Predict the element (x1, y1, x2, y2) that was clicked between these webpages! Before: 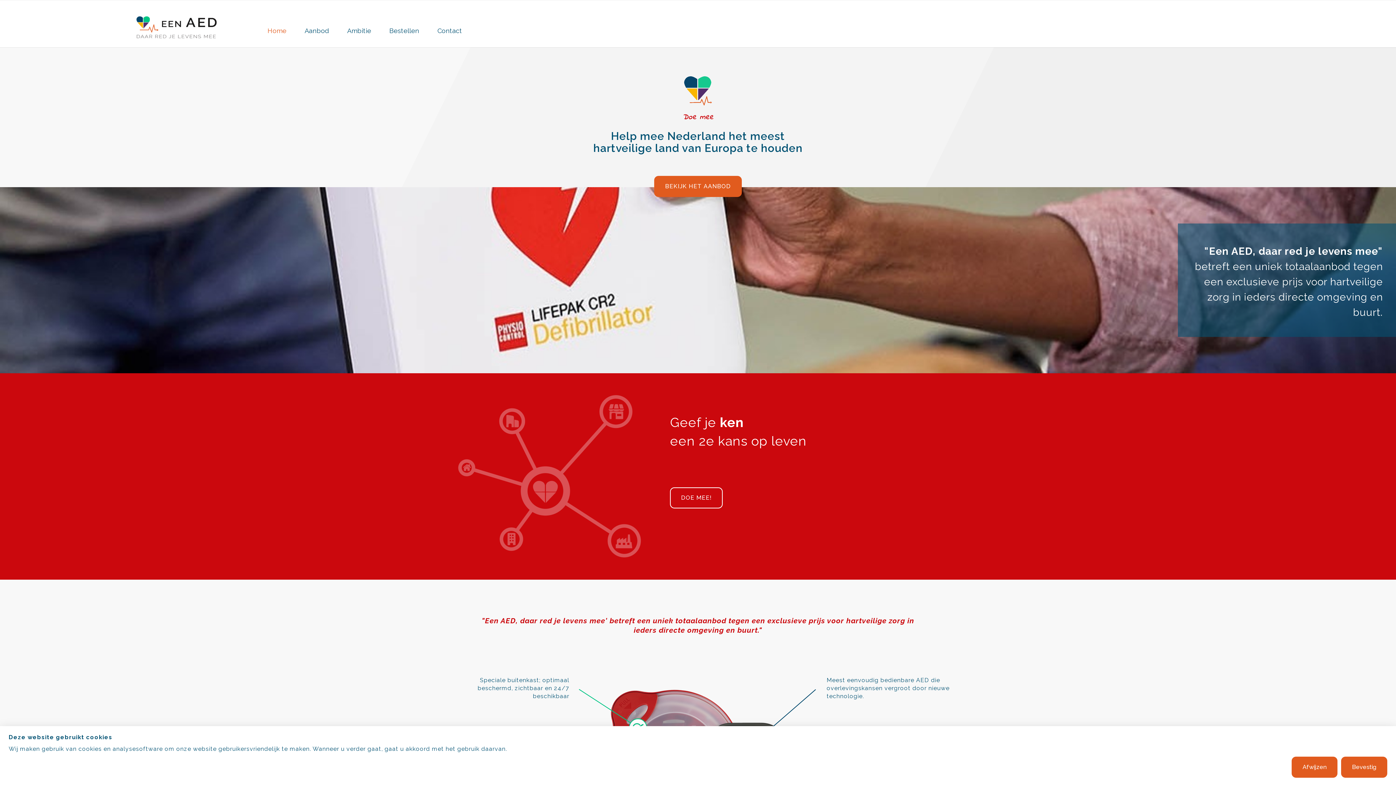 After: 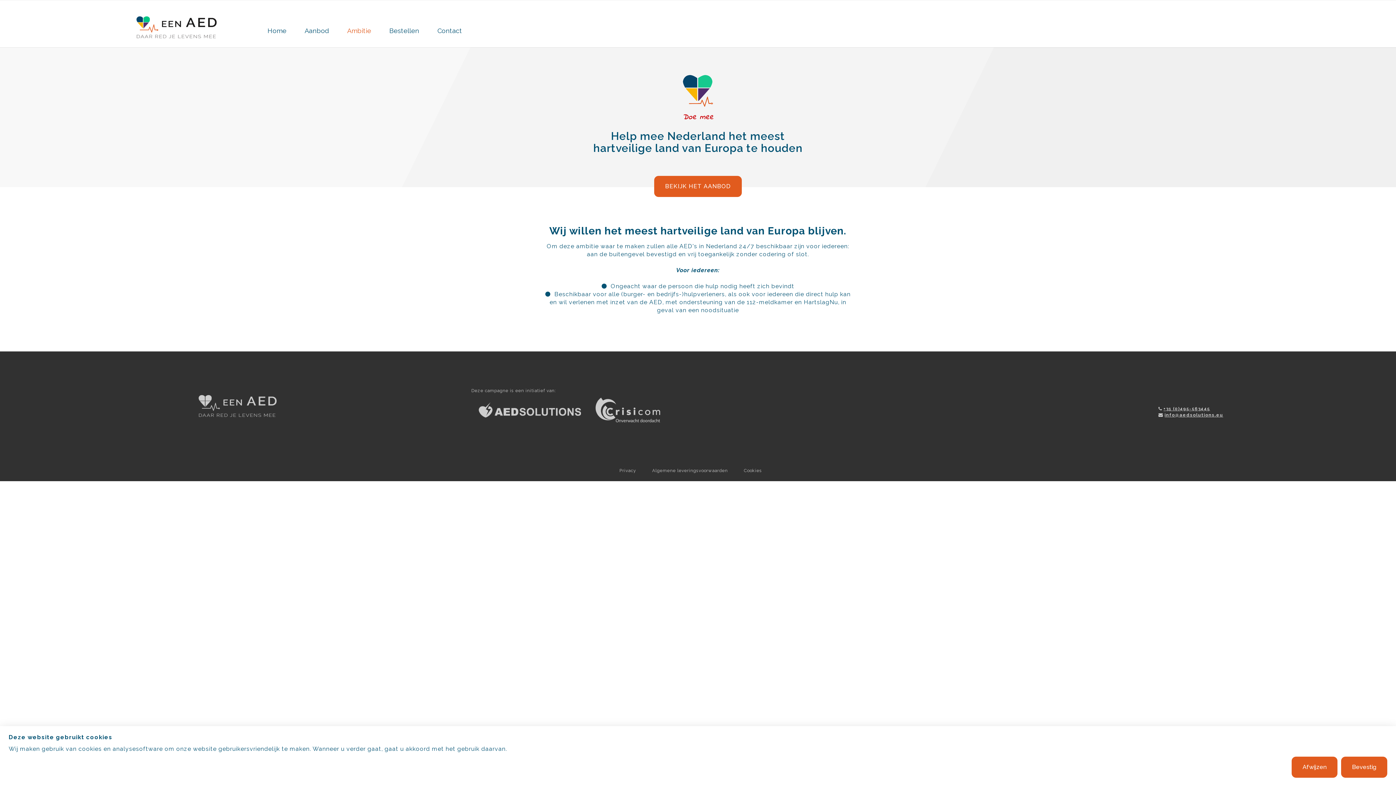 Action: bbox: (338, 9, 380, 43) label: Ambitie